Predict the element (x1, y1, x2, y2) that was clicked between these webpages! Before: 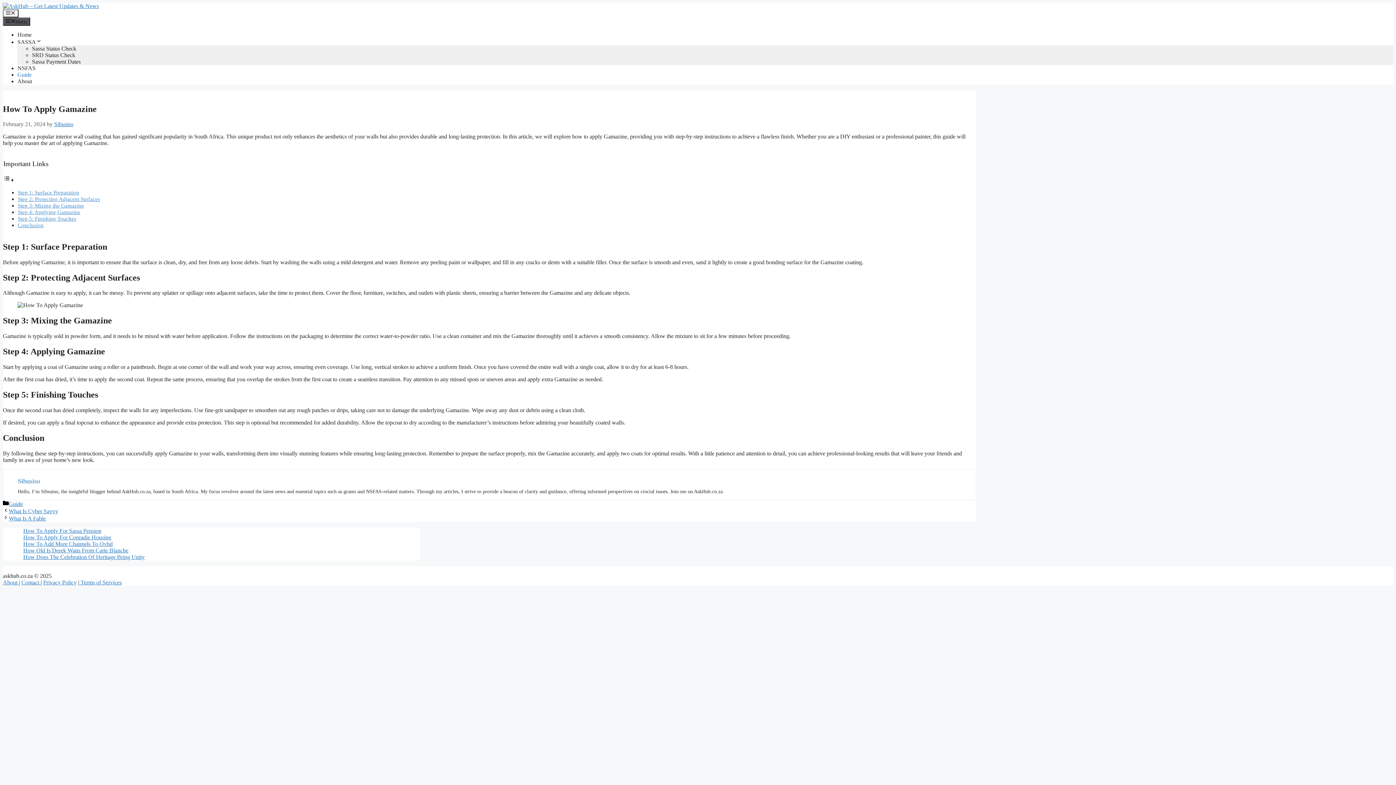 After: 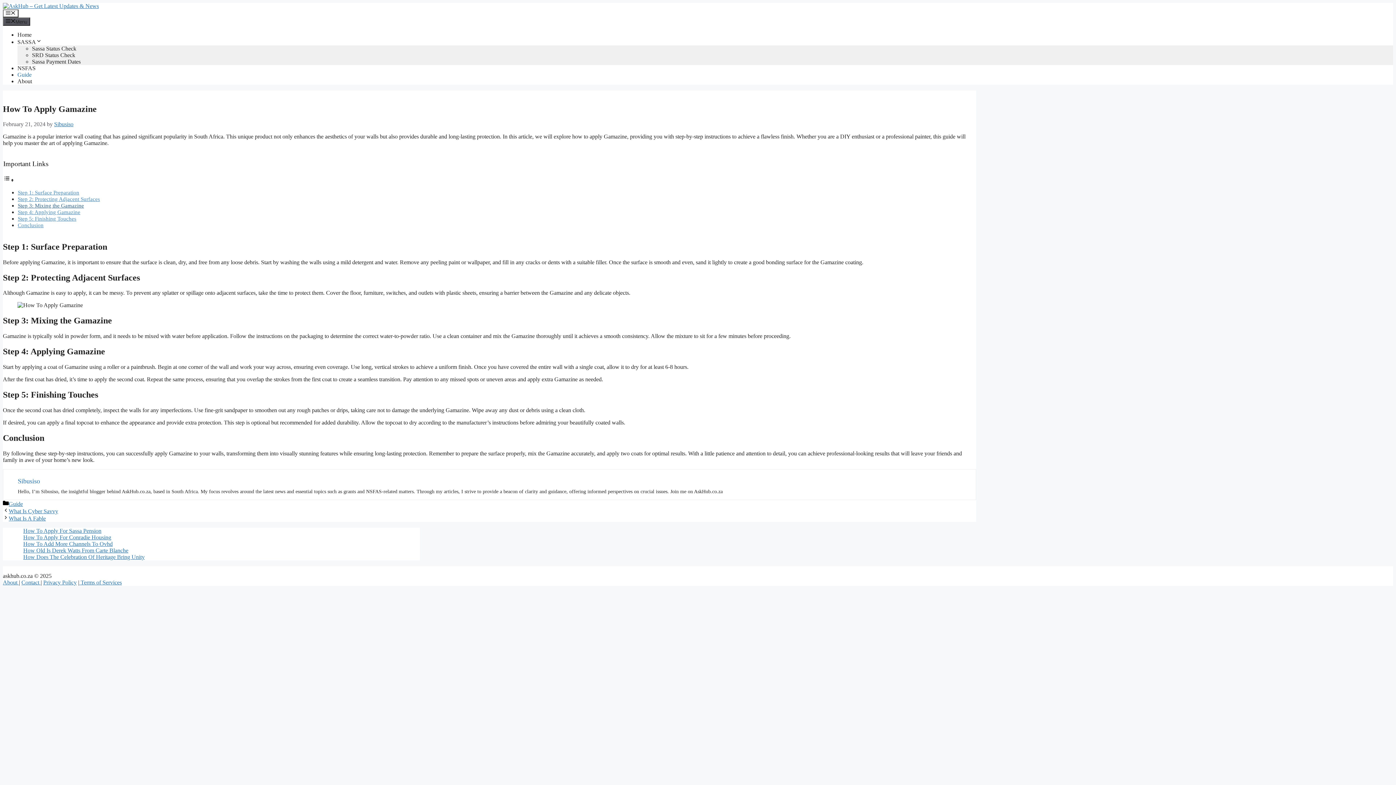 Action: label: Step 3: Mixing the Gamazine bbox: (17, 202, 84, 208)